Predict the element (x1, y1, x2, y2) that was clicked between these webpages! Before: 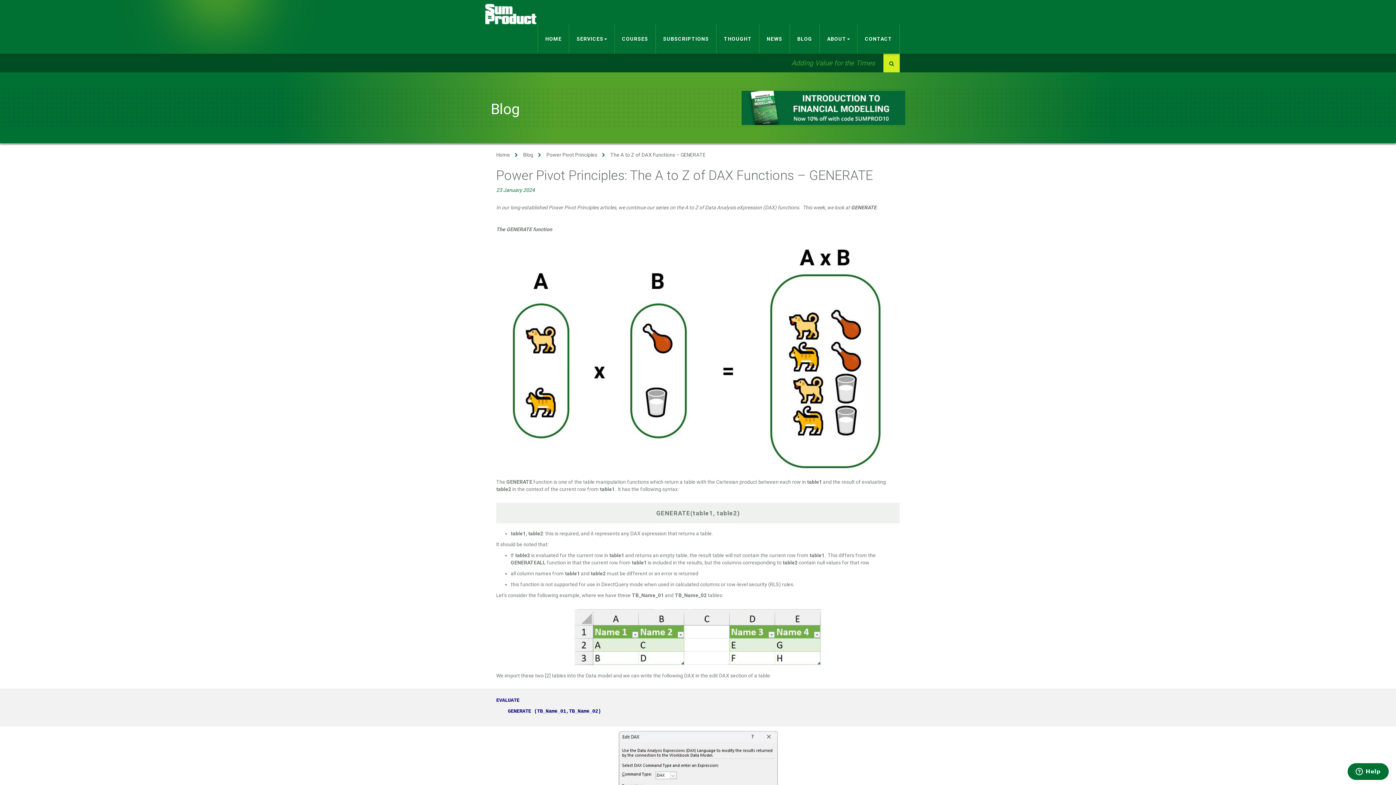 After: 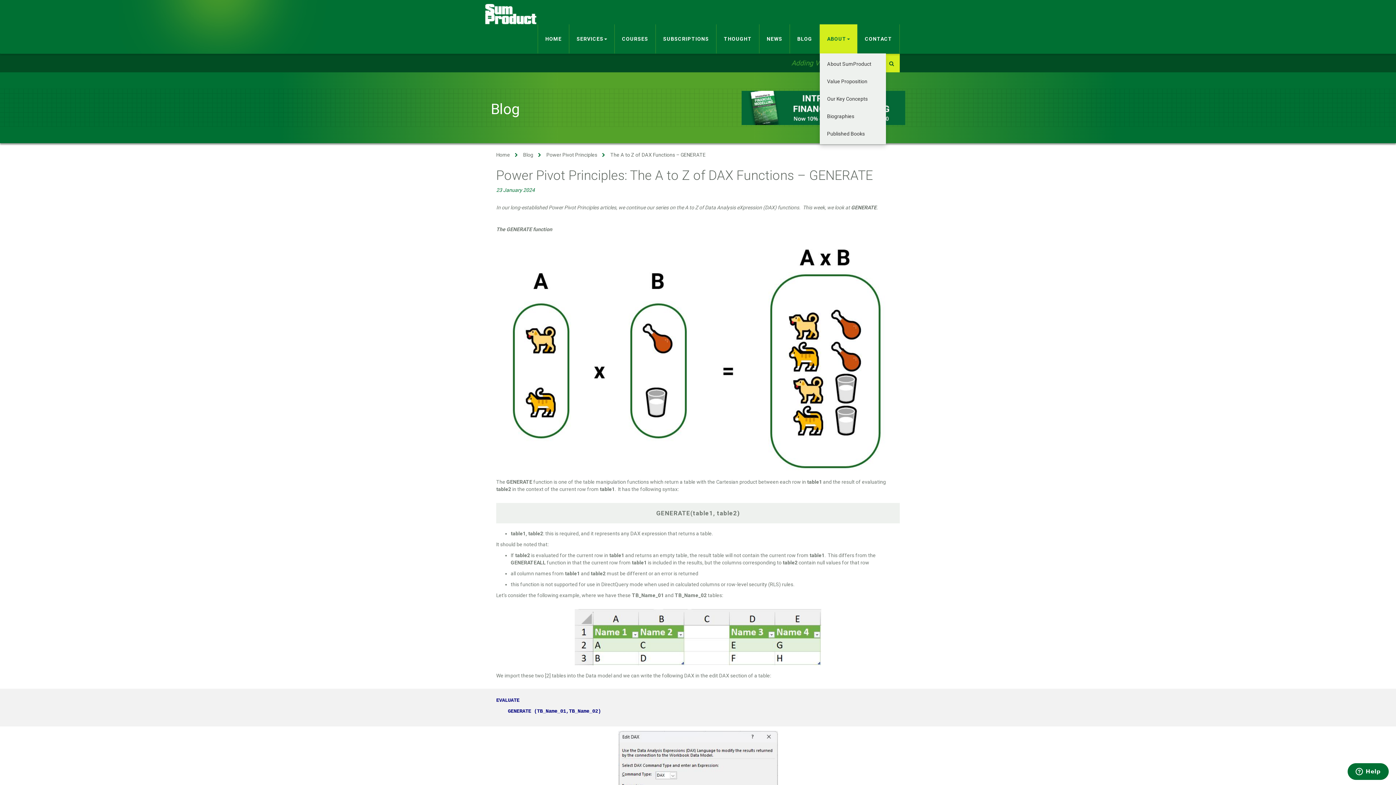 Action: bbox: (820, 24, 857, 53) label: ABOUT